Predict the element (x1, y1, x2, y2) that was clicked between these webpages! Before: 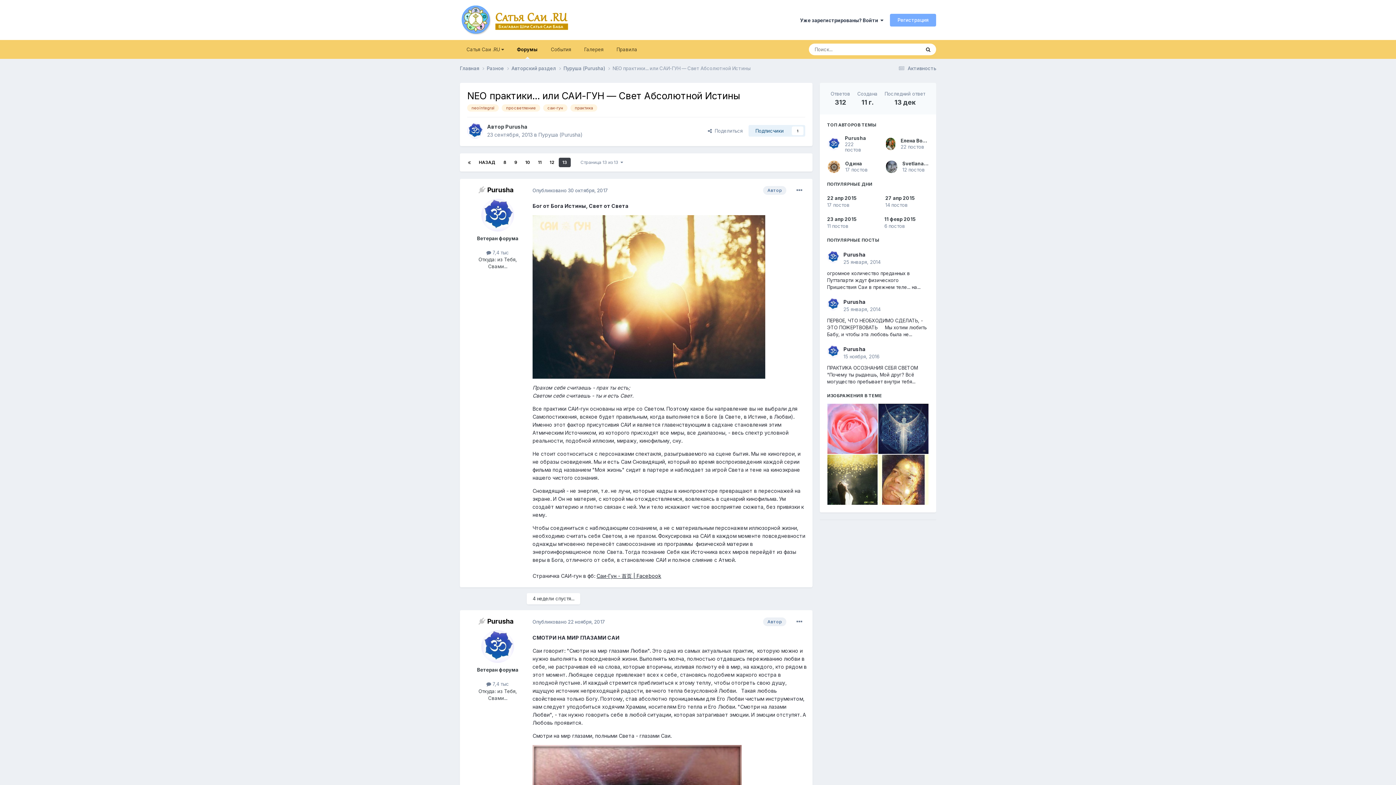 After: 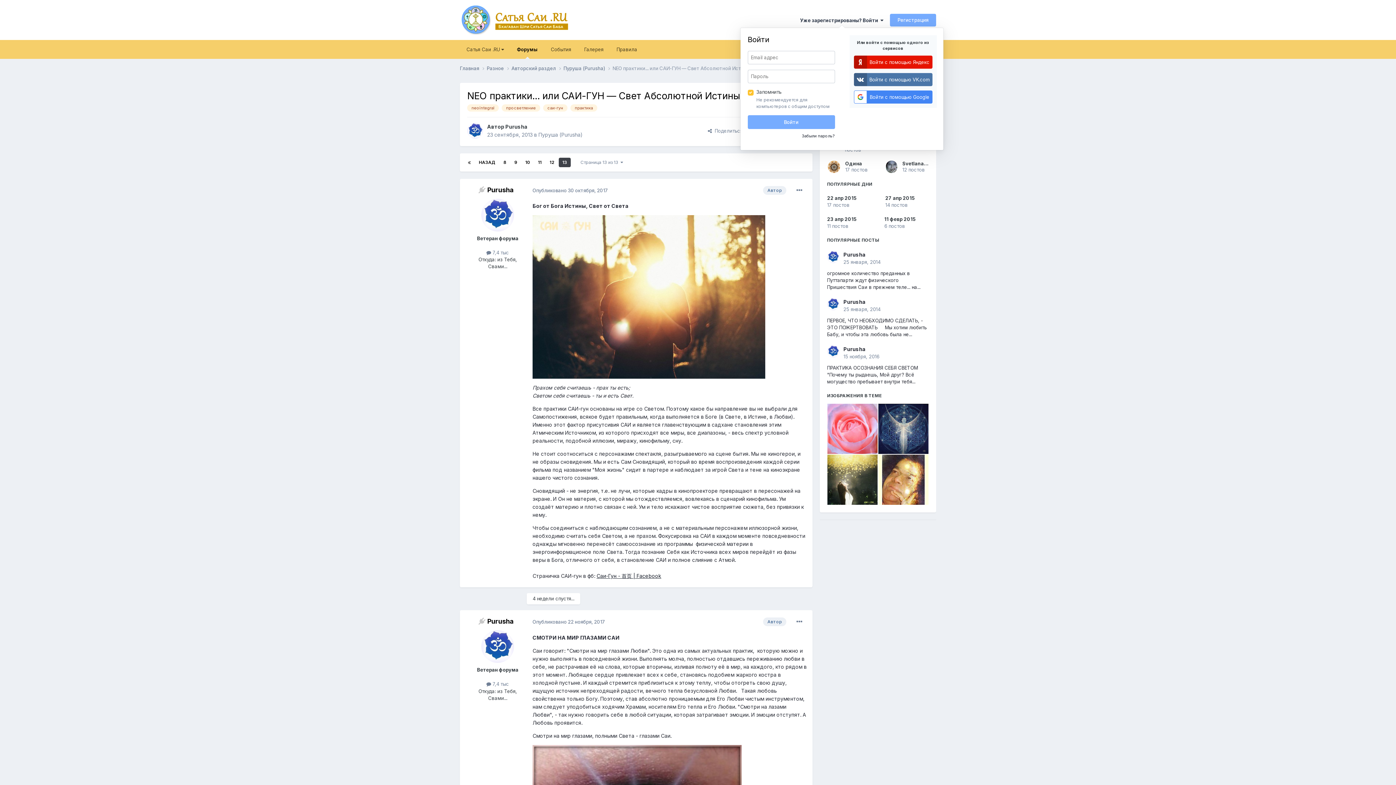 Action: bbox: (800, 17, 883, 23) label: Уже зарегистрированы? Войти  